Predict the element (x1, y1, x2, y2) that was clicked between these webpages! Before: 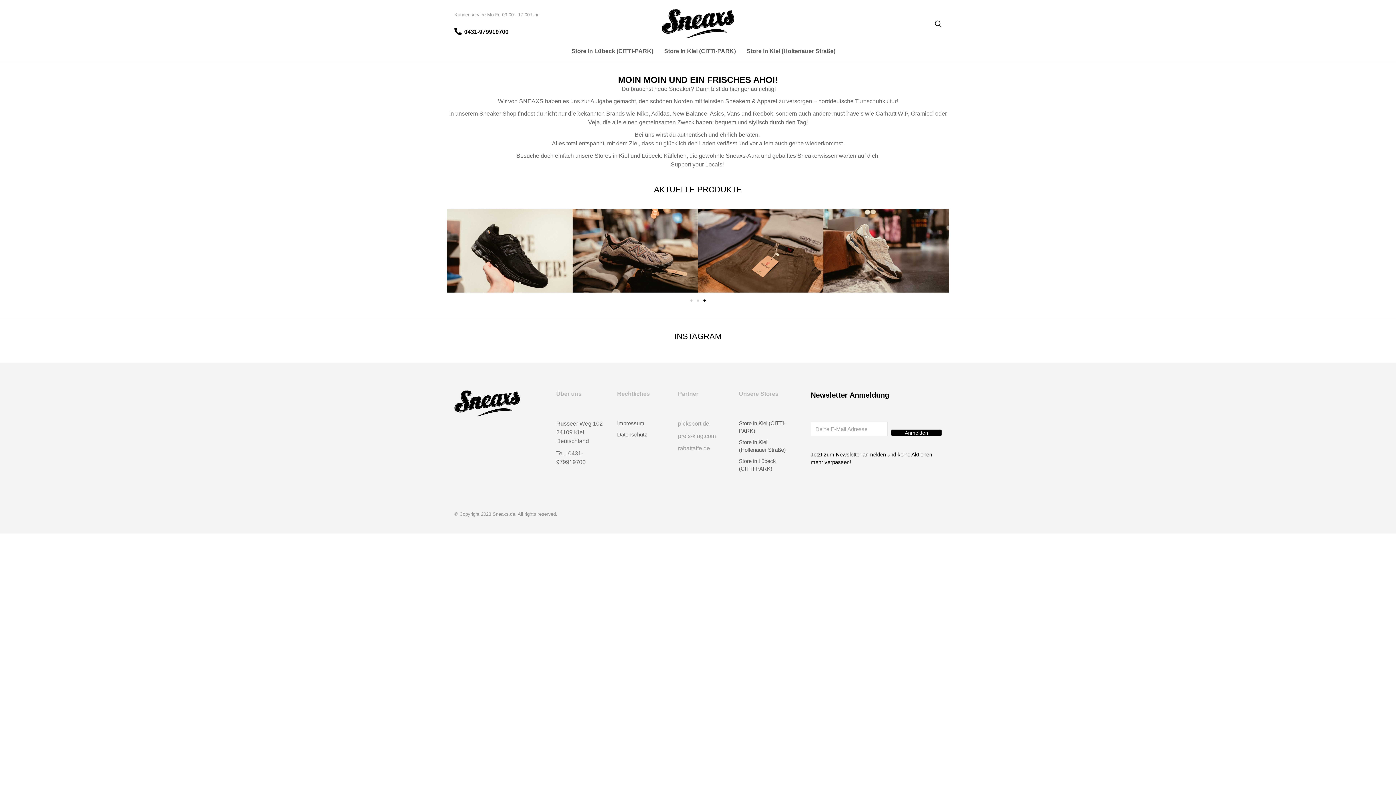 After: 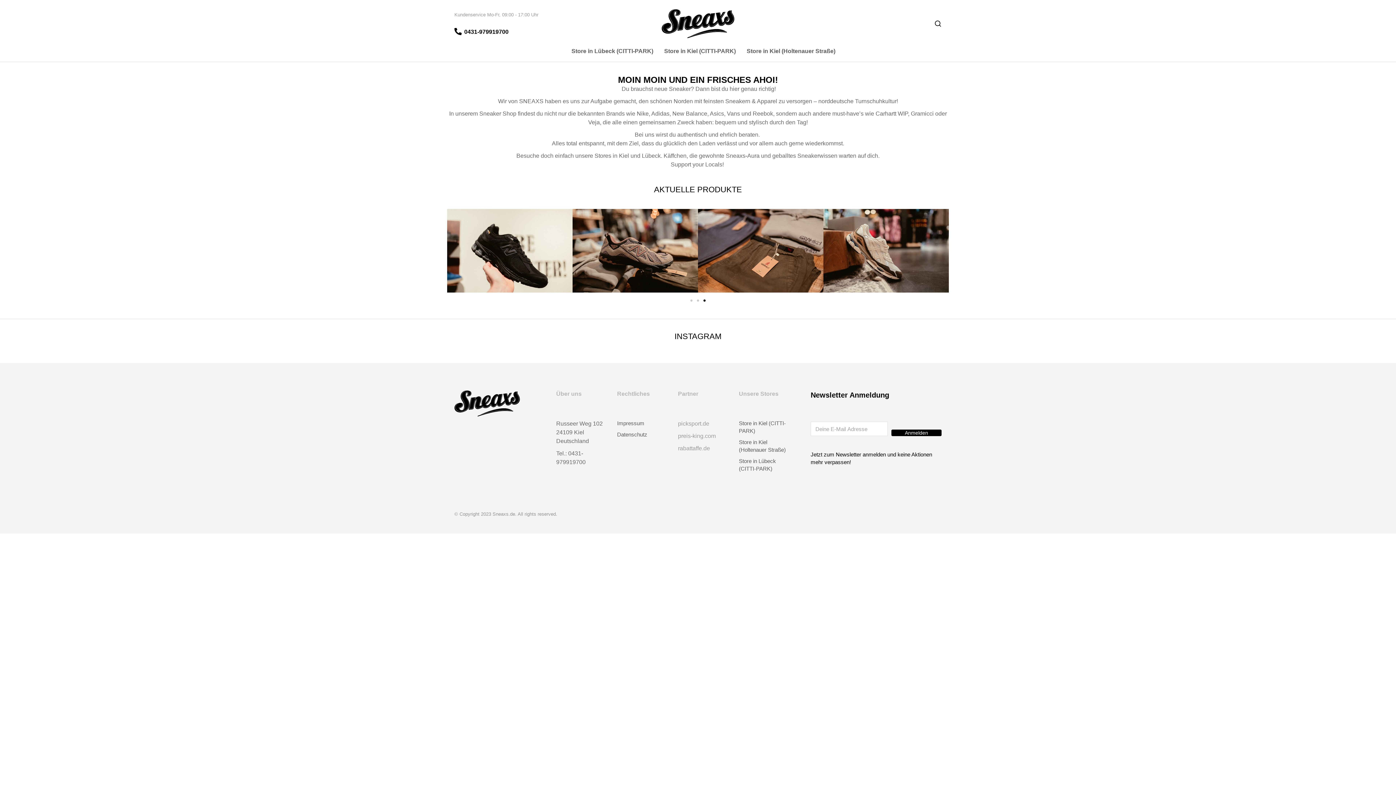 Action: bbox: (661, 9, 734, 38)